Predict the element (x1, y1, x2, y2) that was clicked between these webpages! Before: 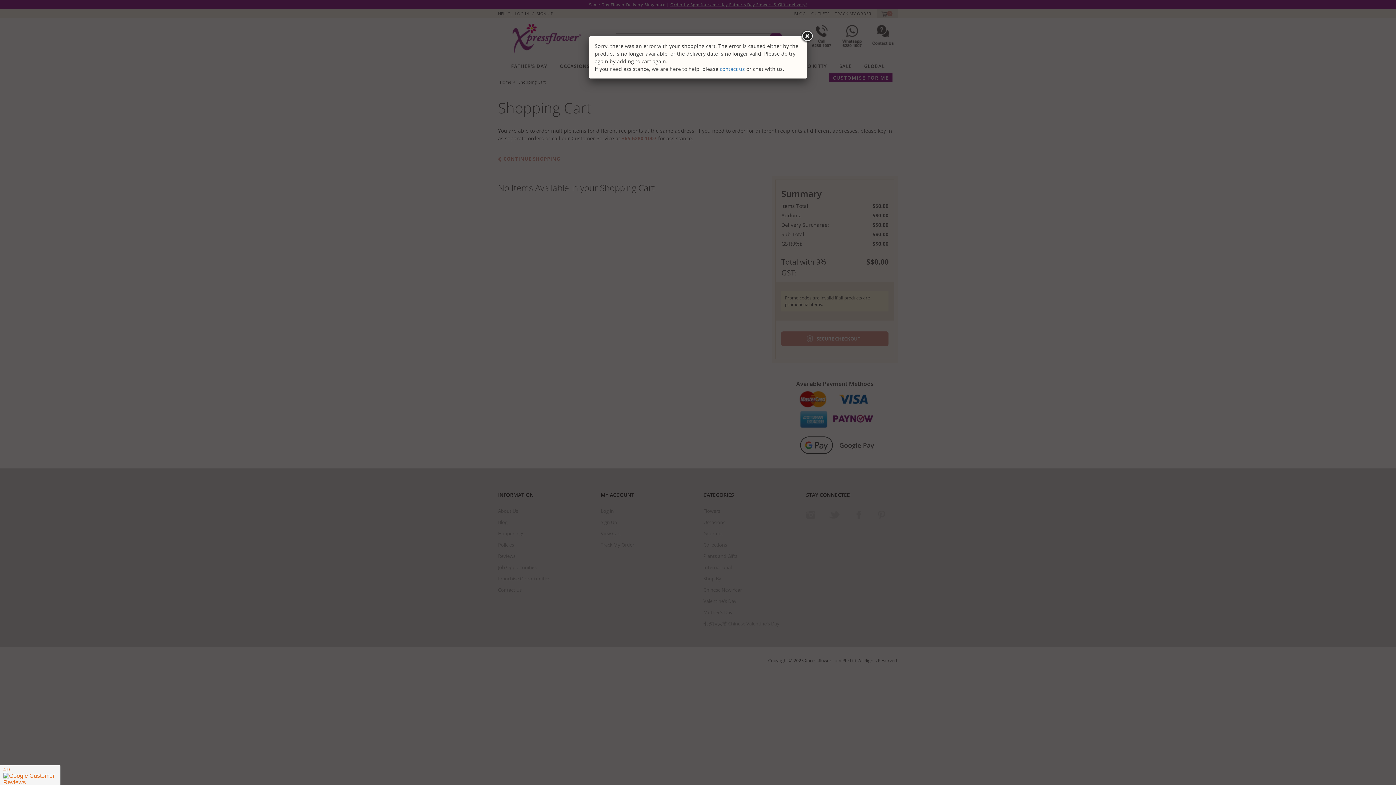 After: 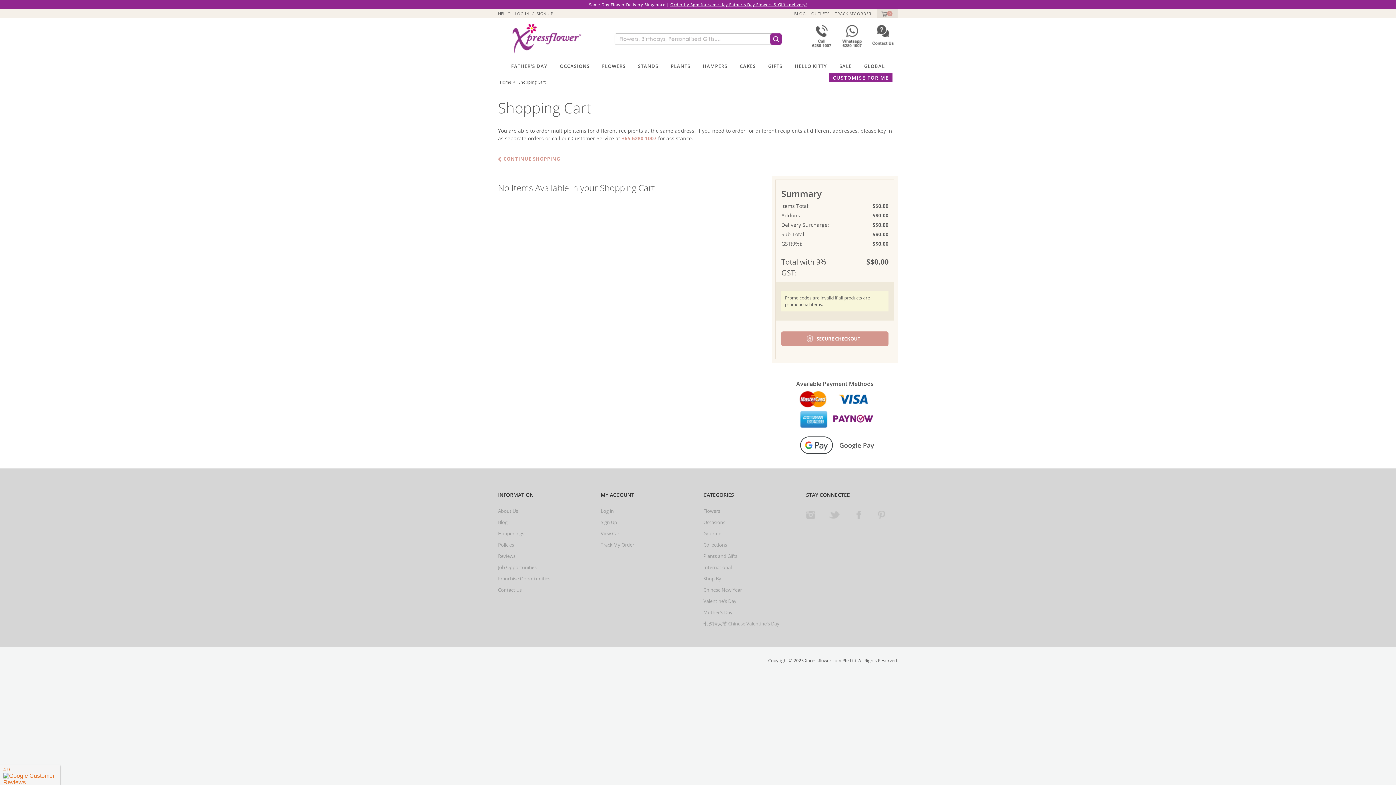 Action: bbox: (800, 29, 813, 42)